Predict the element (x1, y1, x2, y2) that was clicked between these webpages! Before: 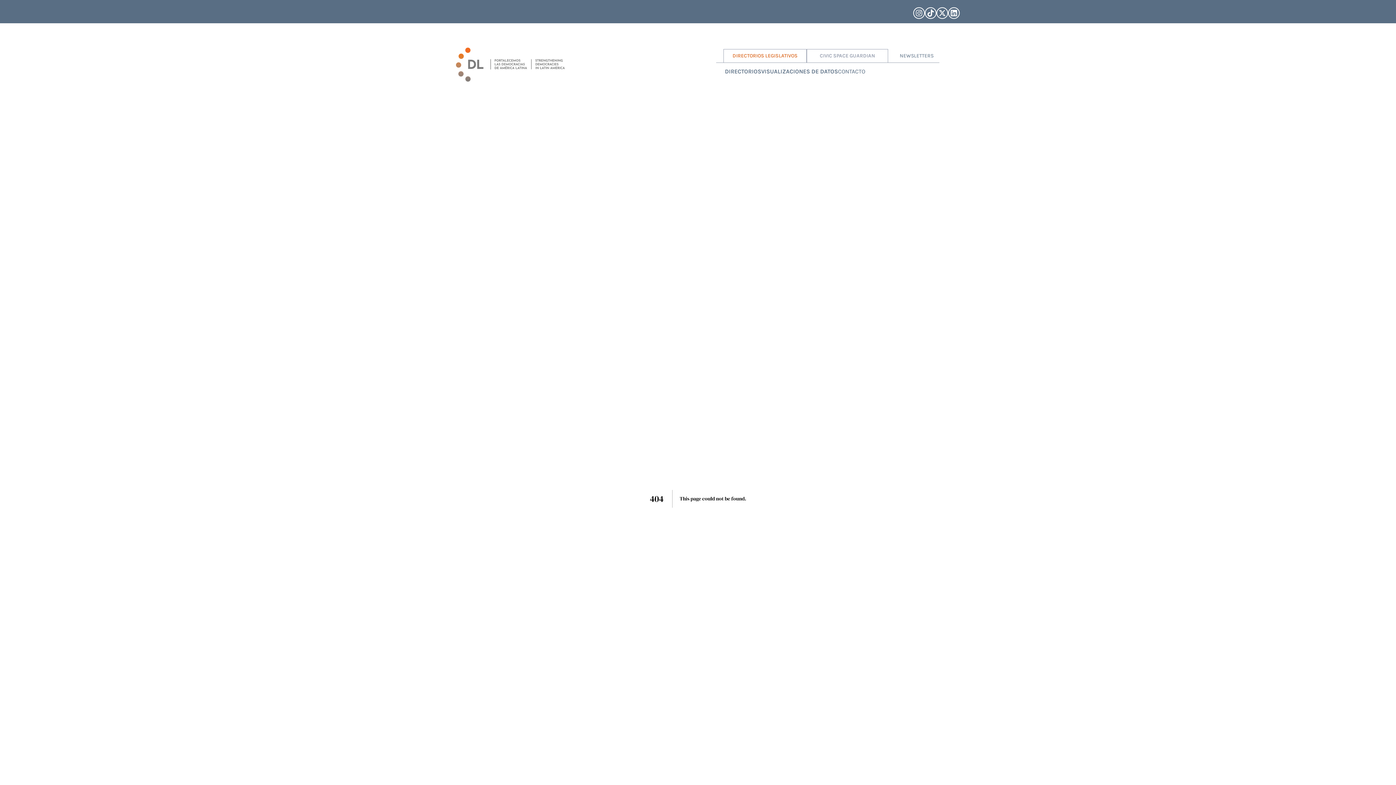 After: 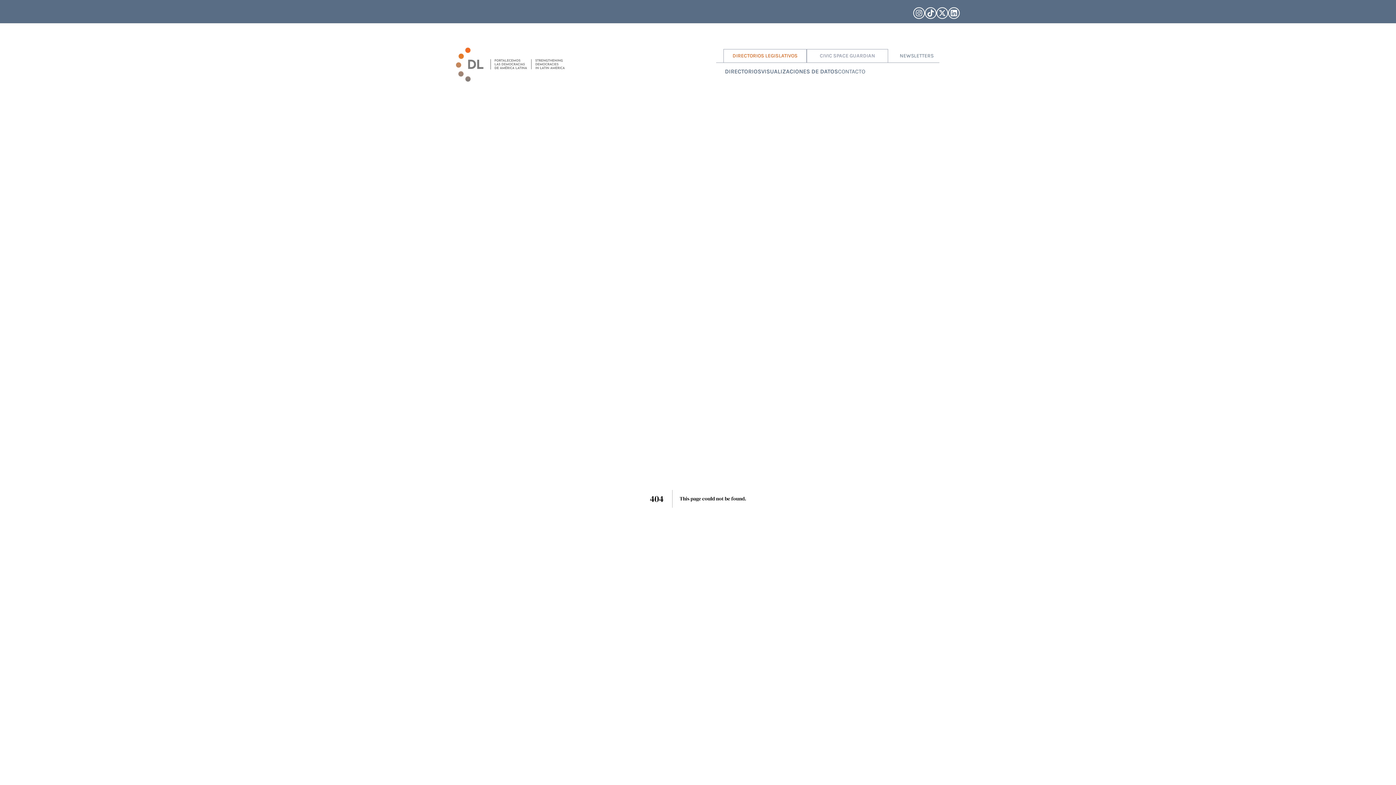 Action: label: NEWSLETTERS bbox: (900, 52, 933, 58)